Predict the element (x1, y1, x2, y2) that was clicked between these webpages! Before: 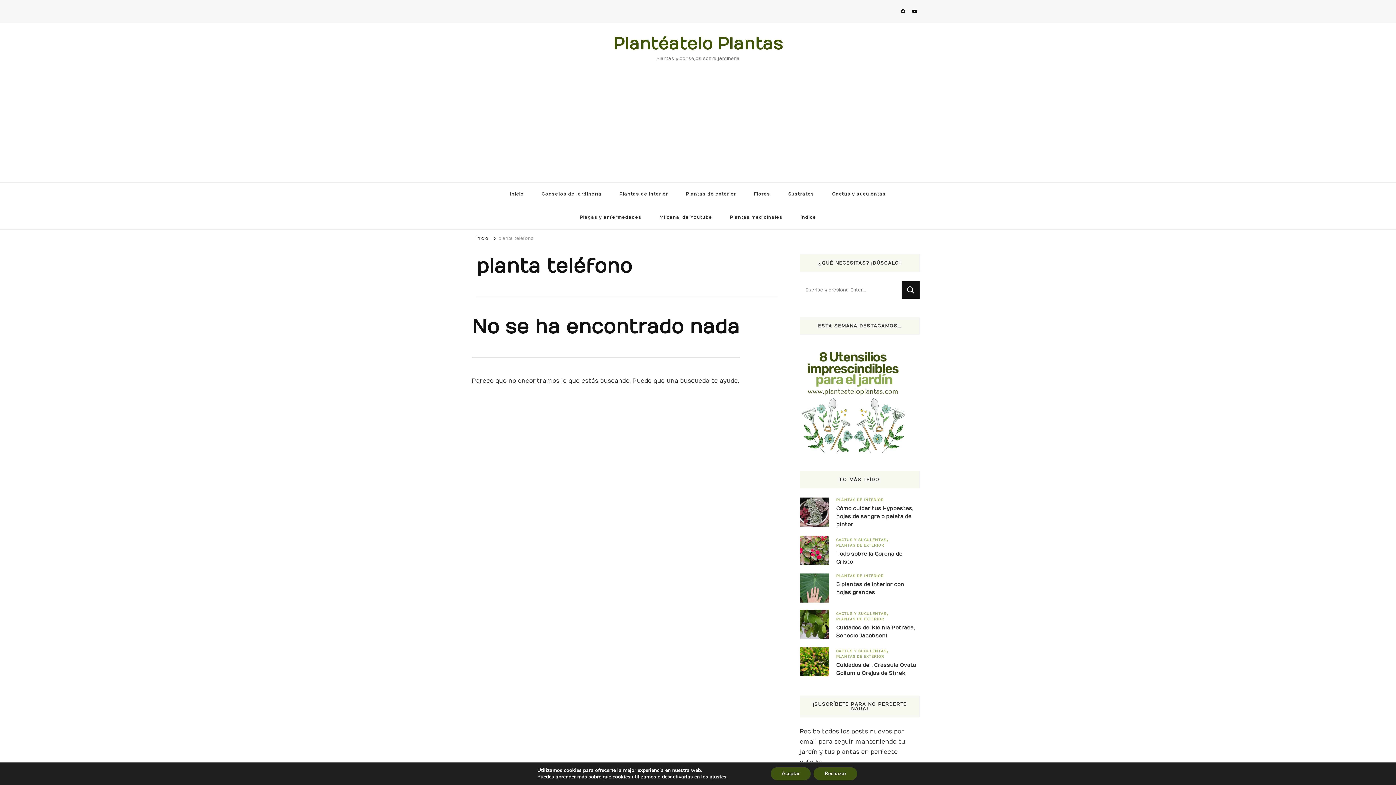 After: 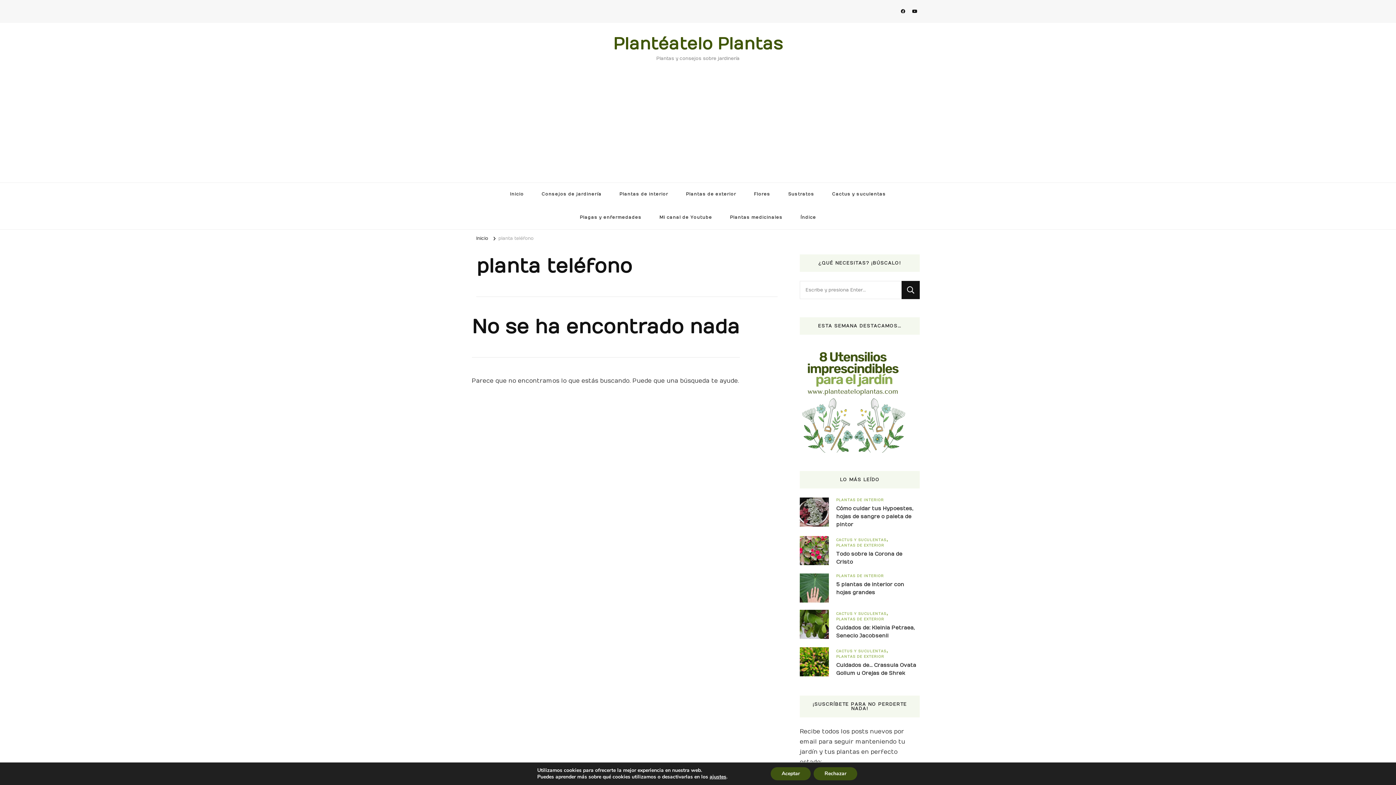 Action: bbox: (800, 573, 829, 602)